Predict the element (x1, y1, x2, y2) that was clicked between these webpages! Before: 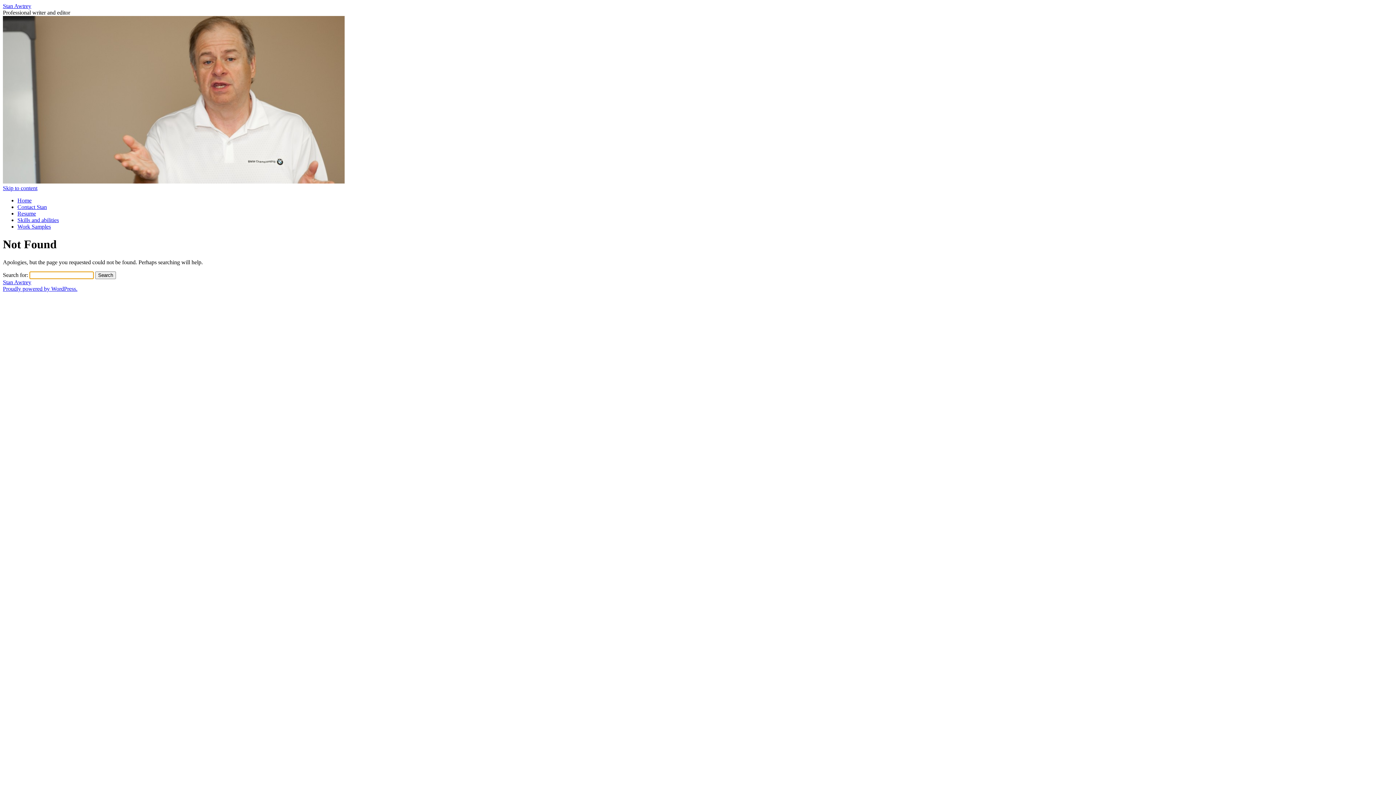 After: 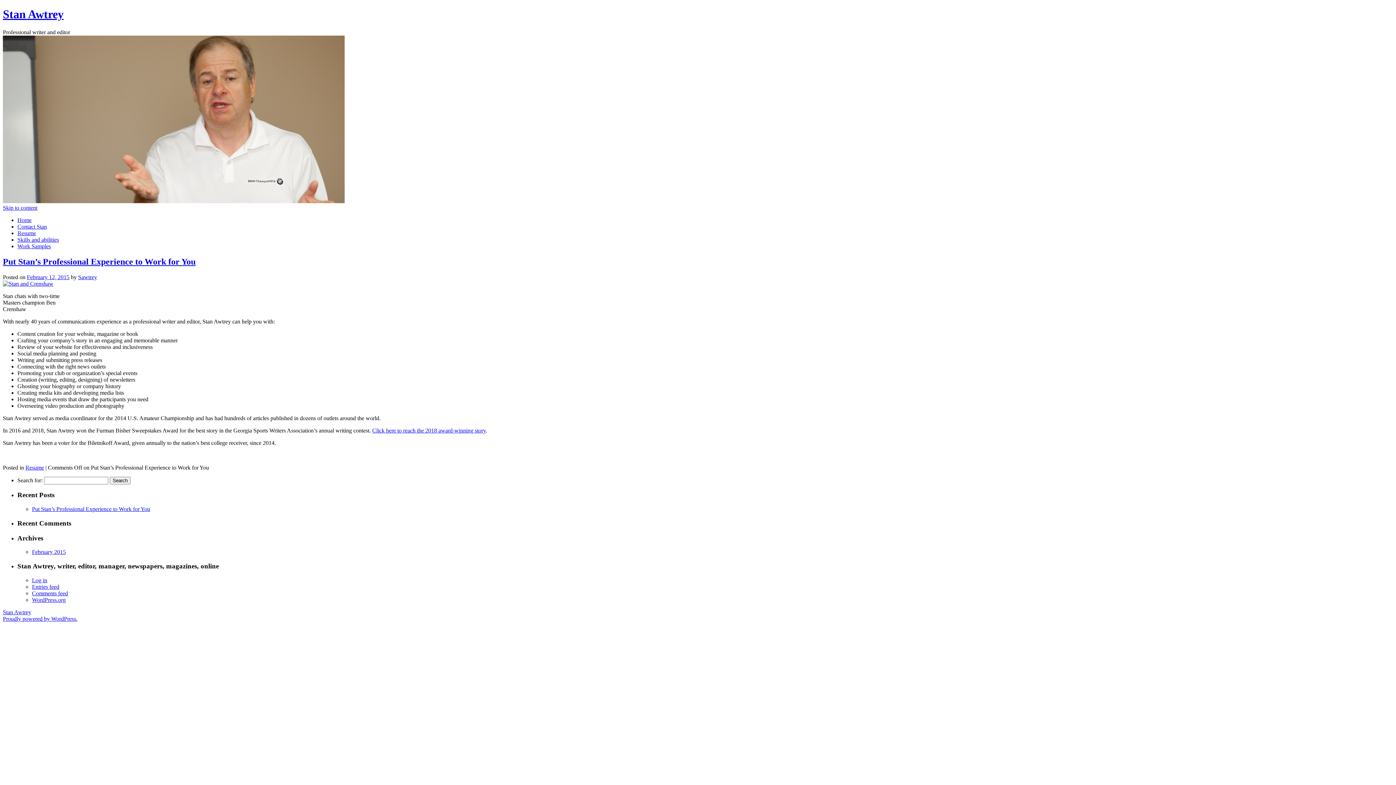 Action: bbox: (17, 197, 31, 203) label: Home